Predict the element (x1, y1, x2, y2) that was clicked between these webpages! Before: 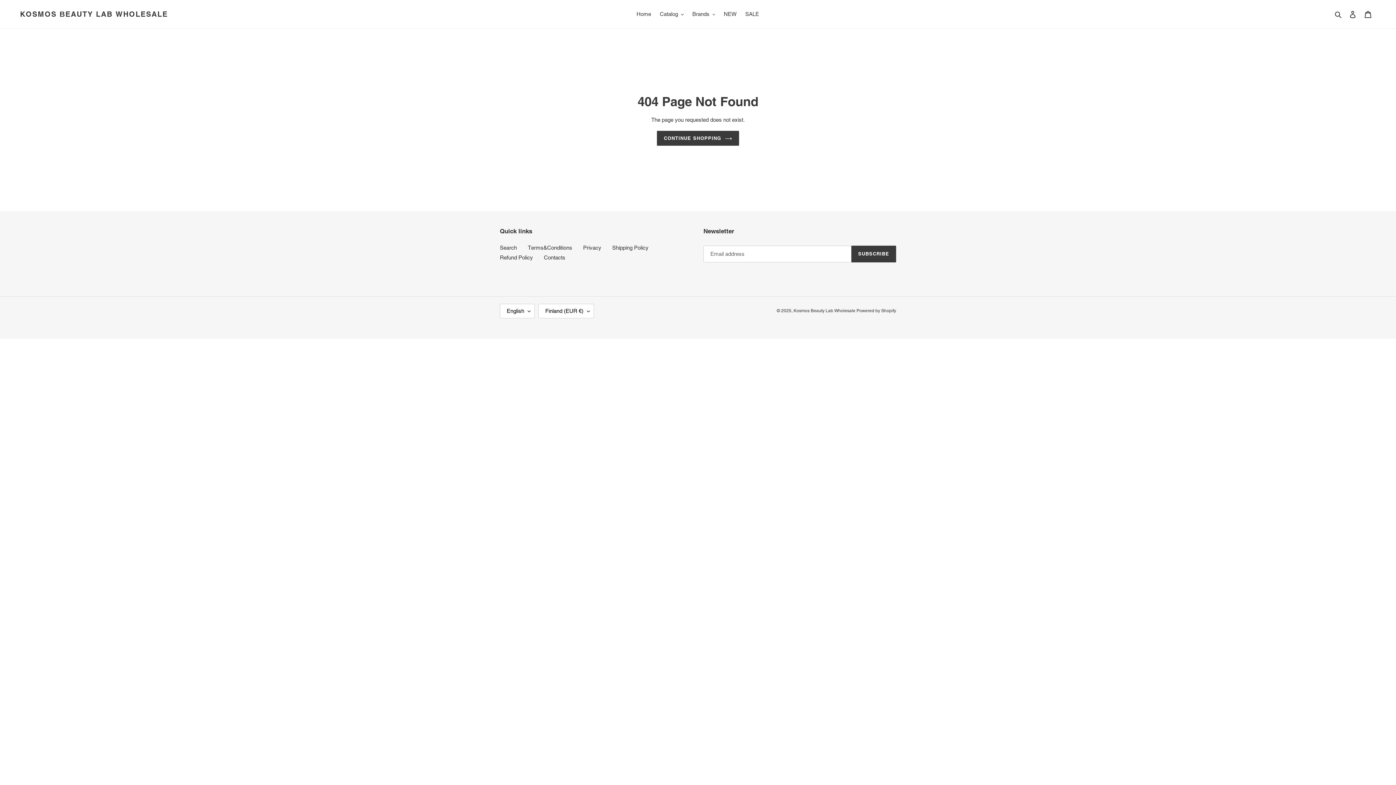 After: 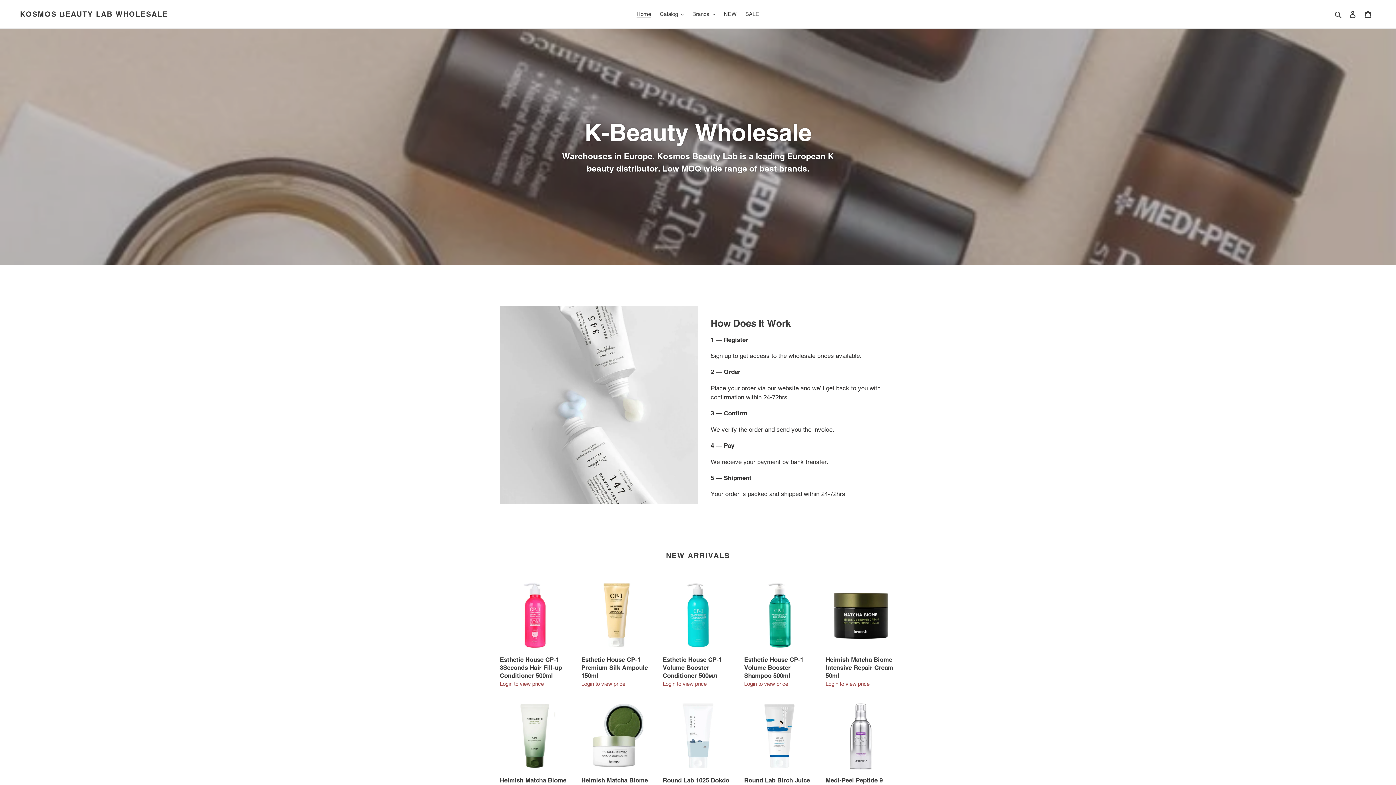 Action: label: Home bbox: (633, 9, 654, 19)